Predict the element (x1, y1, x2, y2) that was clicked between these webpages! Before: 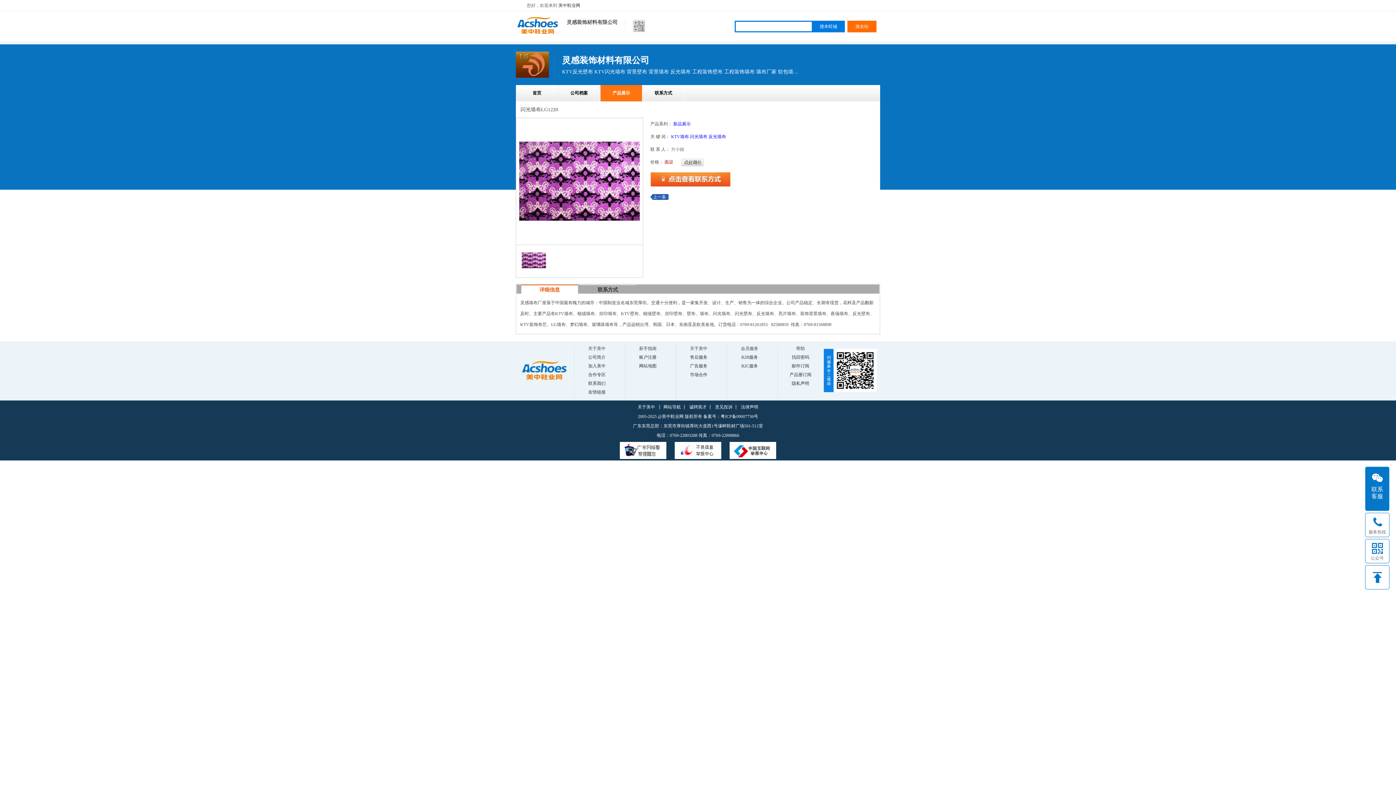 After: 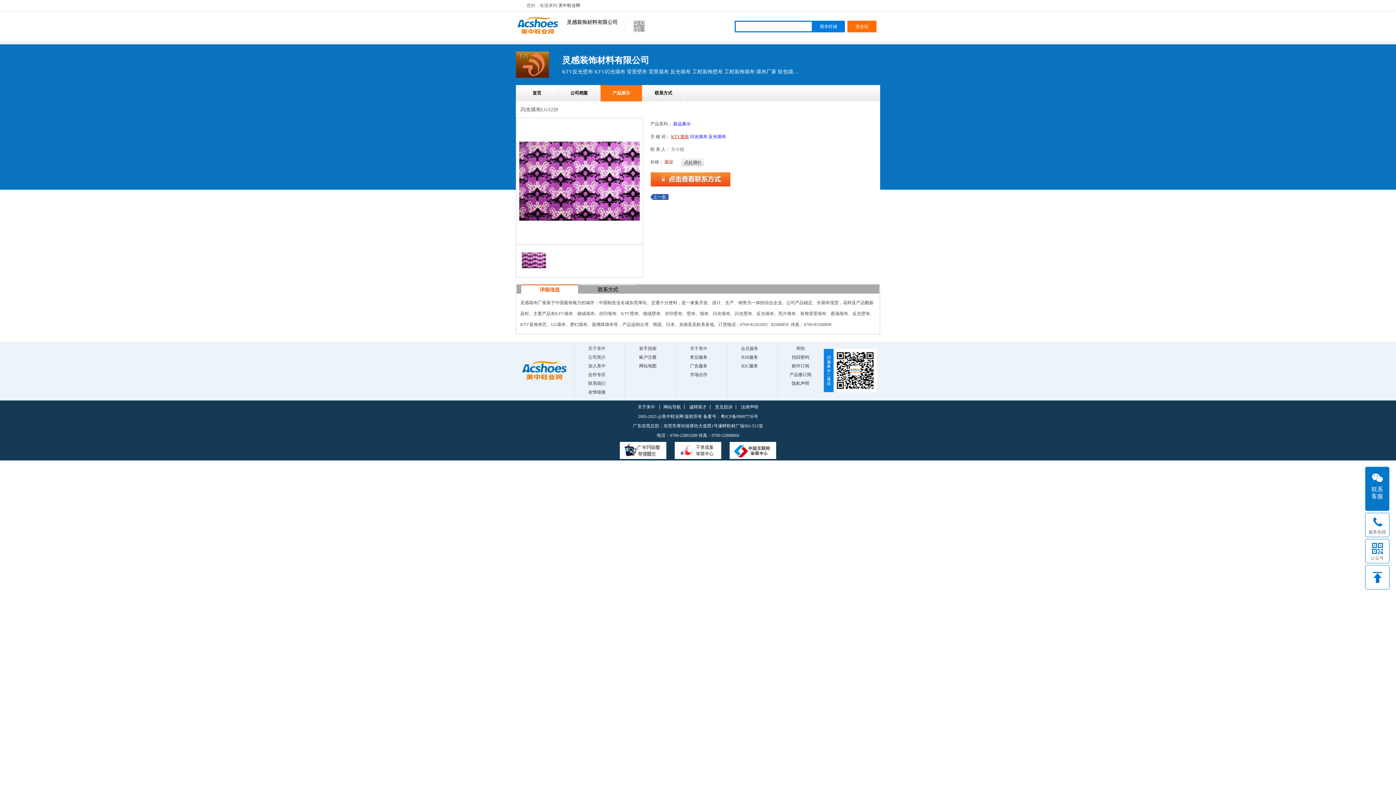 Action: label: KTV墙布 bbox: (671, 134, 689, 139)